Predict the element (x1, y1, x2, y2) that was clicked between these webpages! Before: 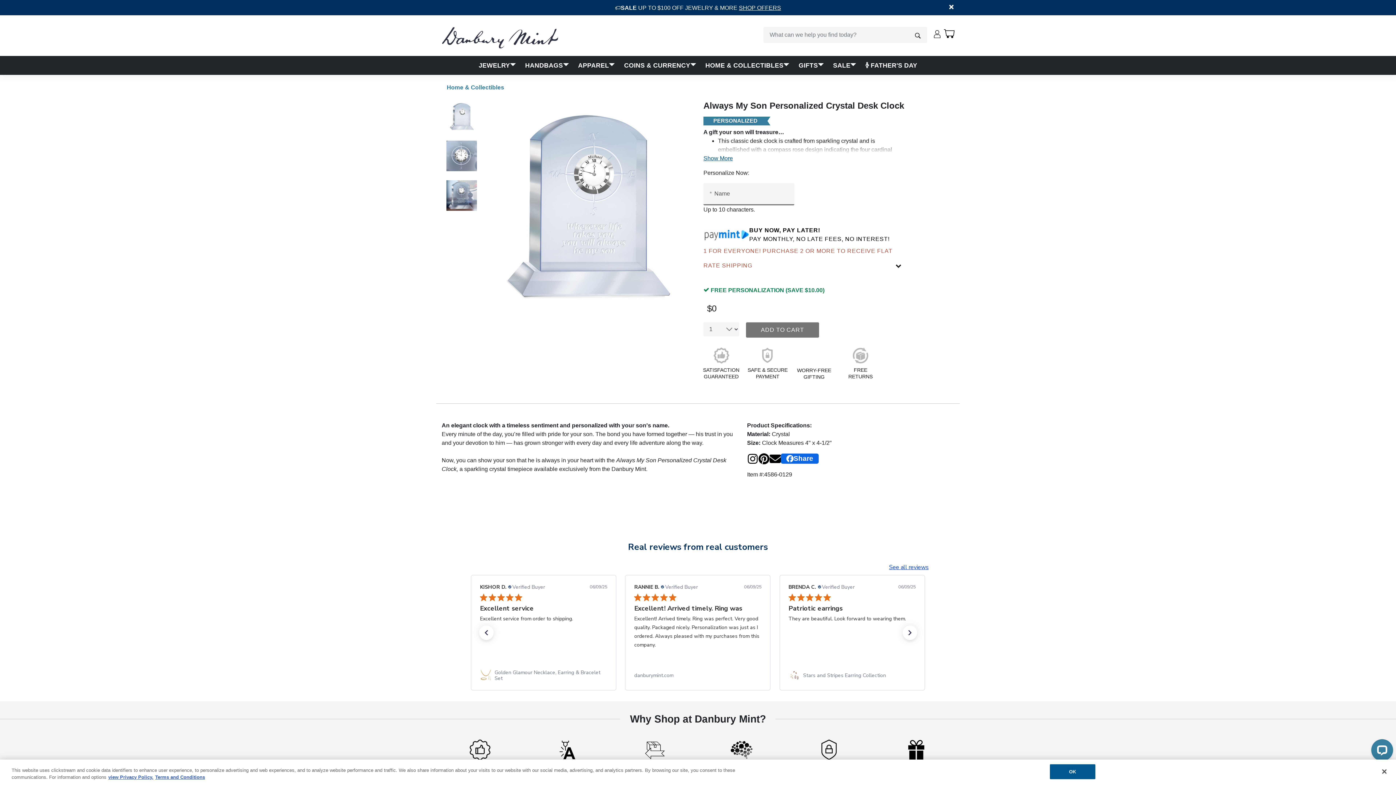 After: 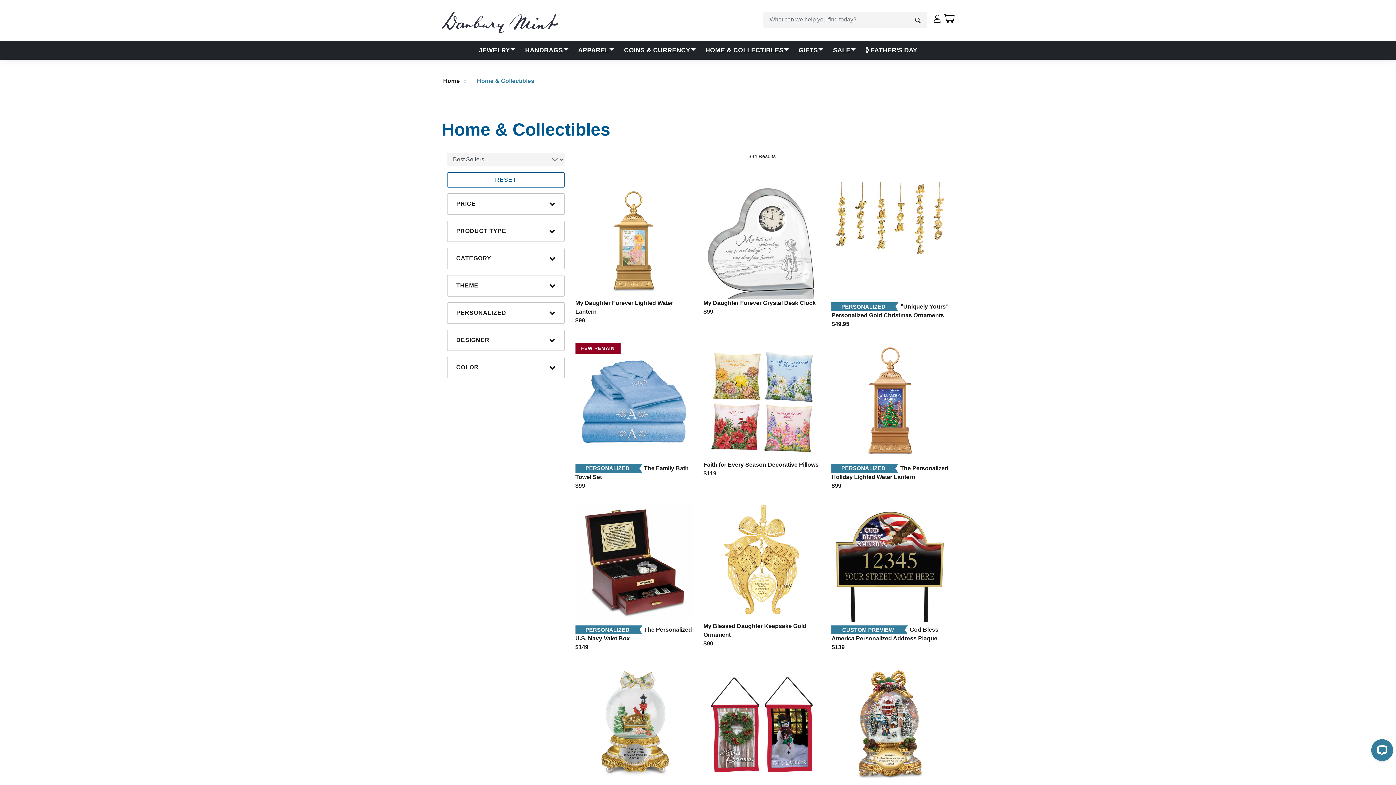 Action: label: HOME & COLLECTIBLES bbox: (700, 56, 794, 74)